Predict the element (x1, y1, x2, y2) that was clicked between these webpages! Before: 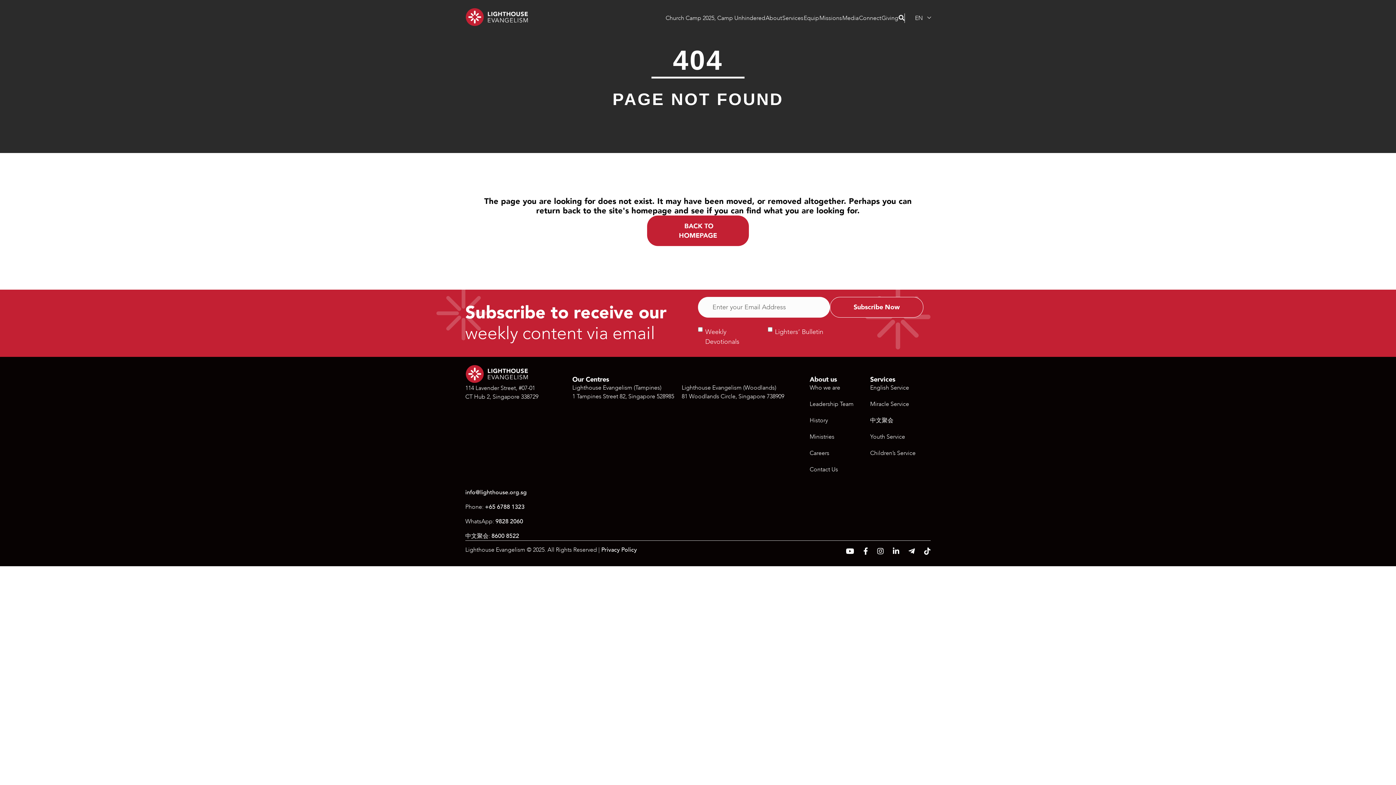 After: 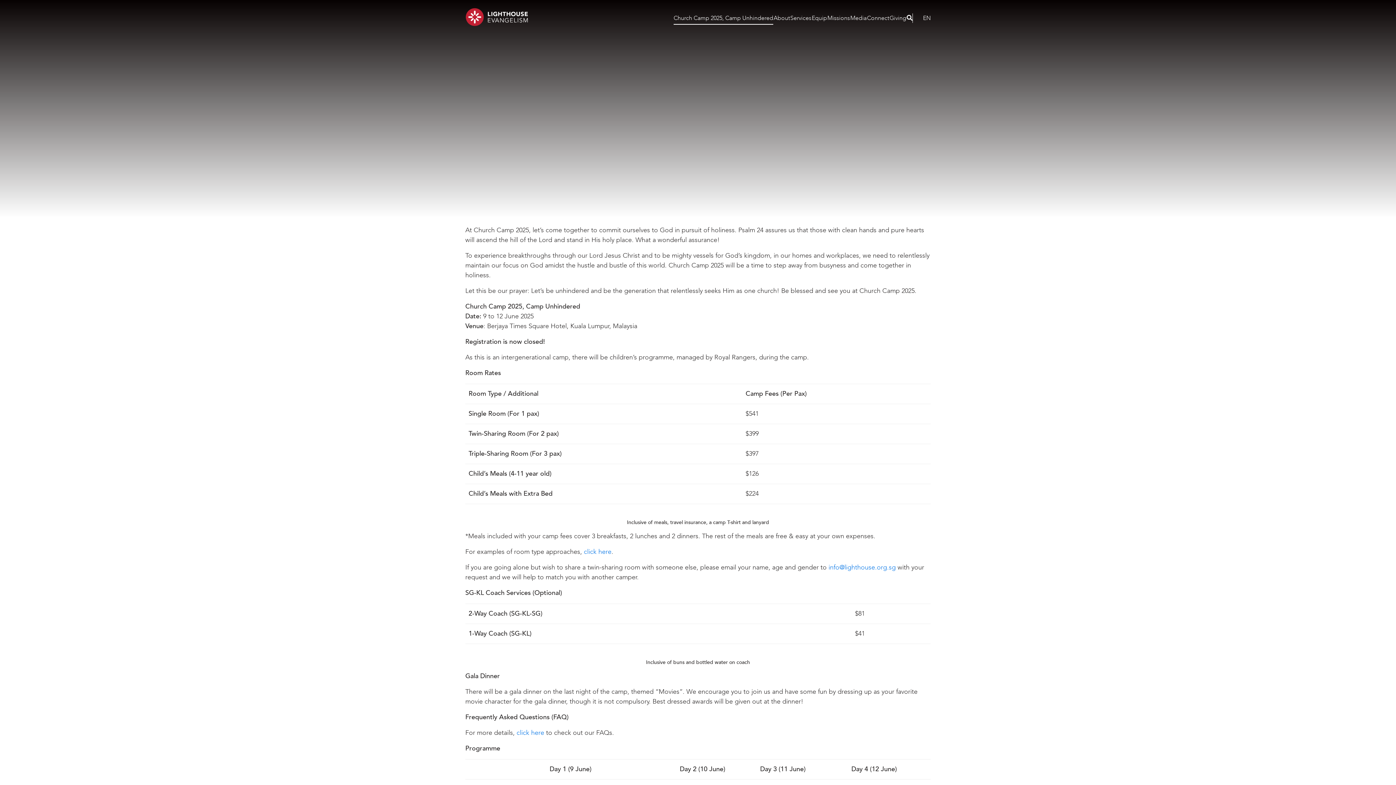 Action: label: Church Camp 2025, Camp Unhindered bbox: (665, 13, 765, 22)